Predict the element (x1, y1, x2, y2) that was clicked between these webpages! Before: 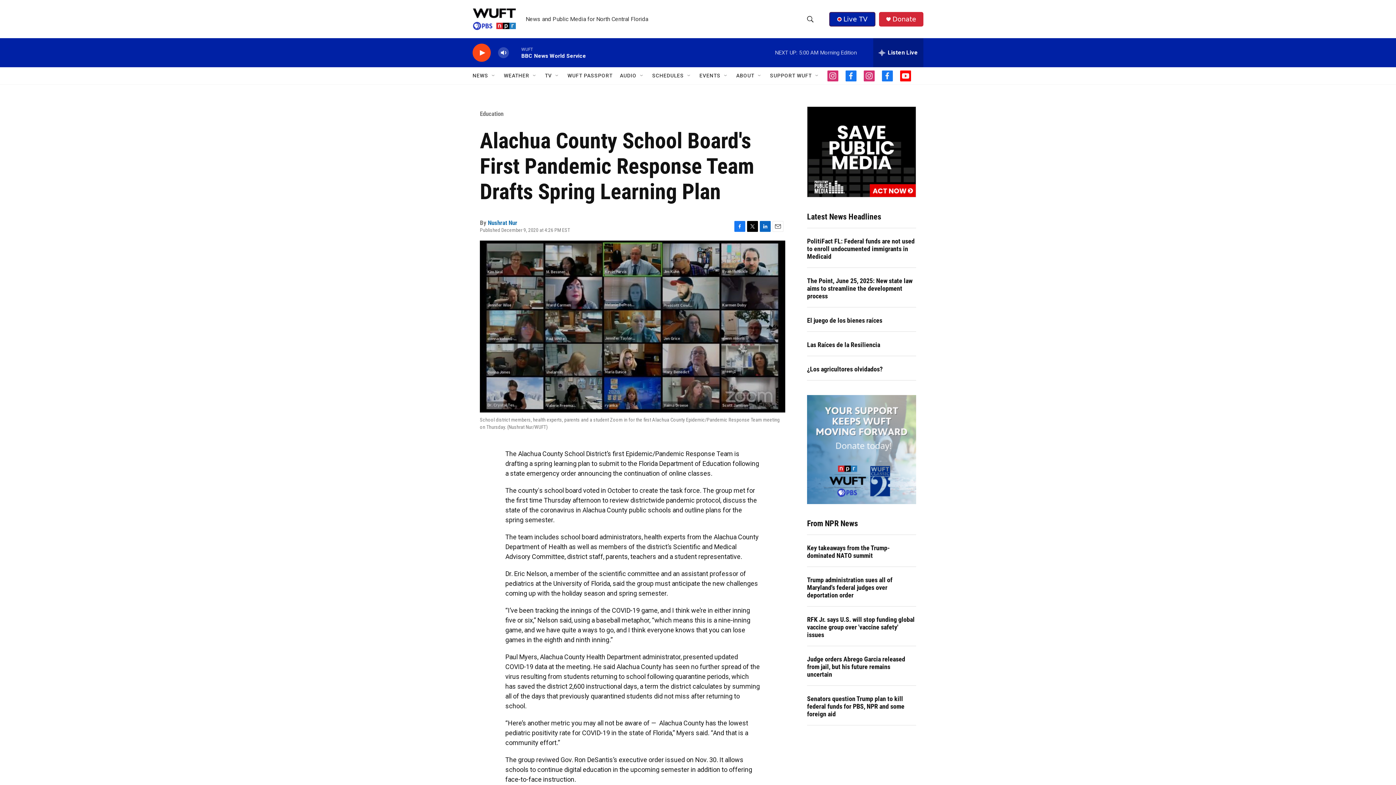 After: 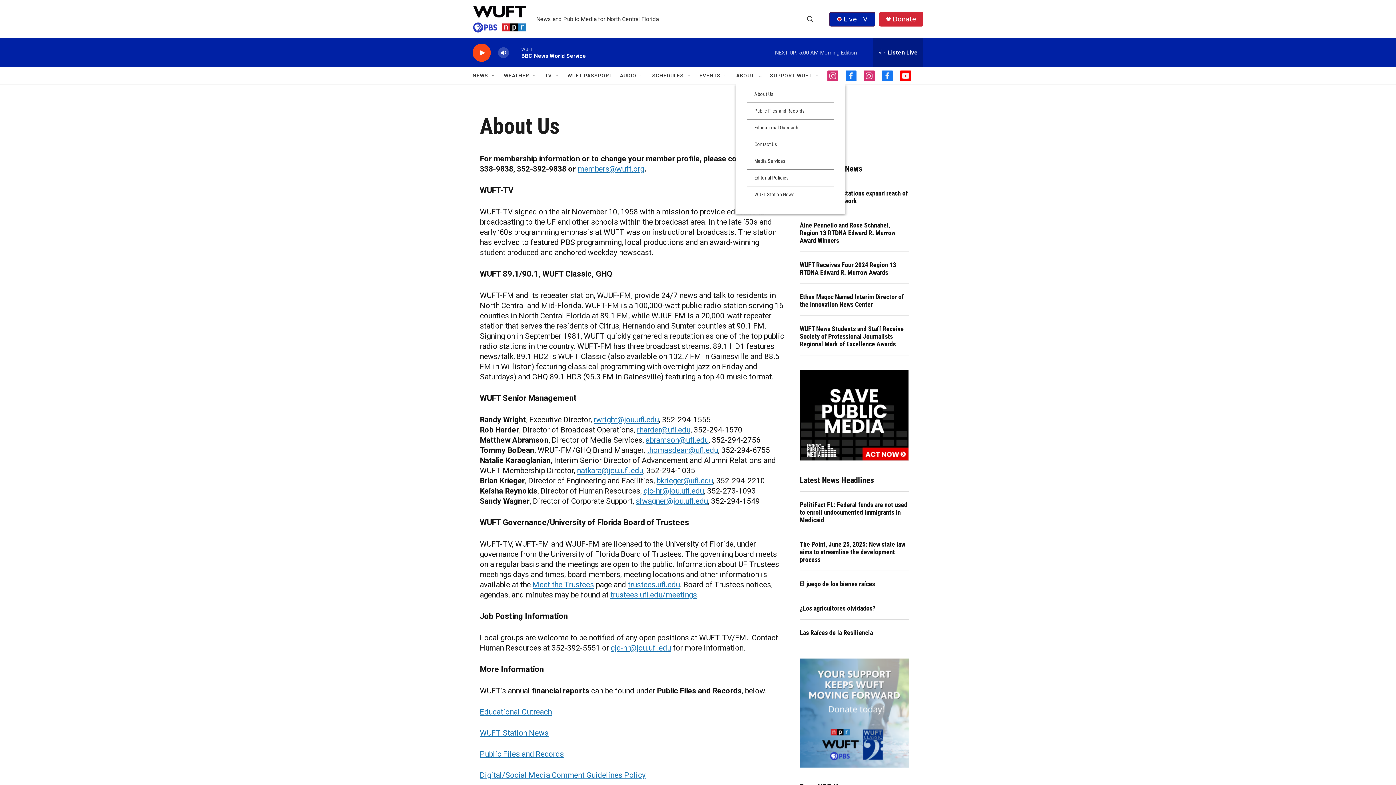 Action: bbox: (736, 67, 754, 84) label: ABOUT